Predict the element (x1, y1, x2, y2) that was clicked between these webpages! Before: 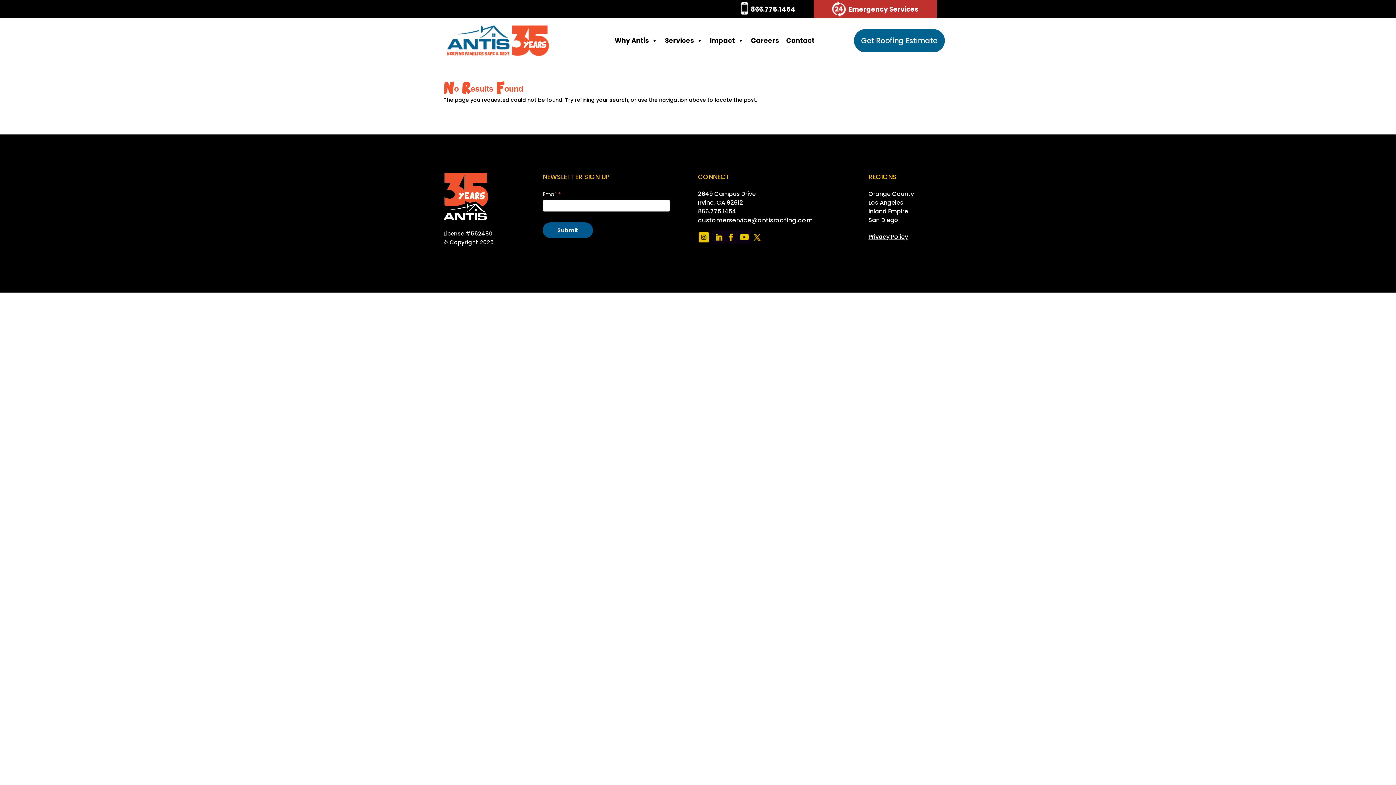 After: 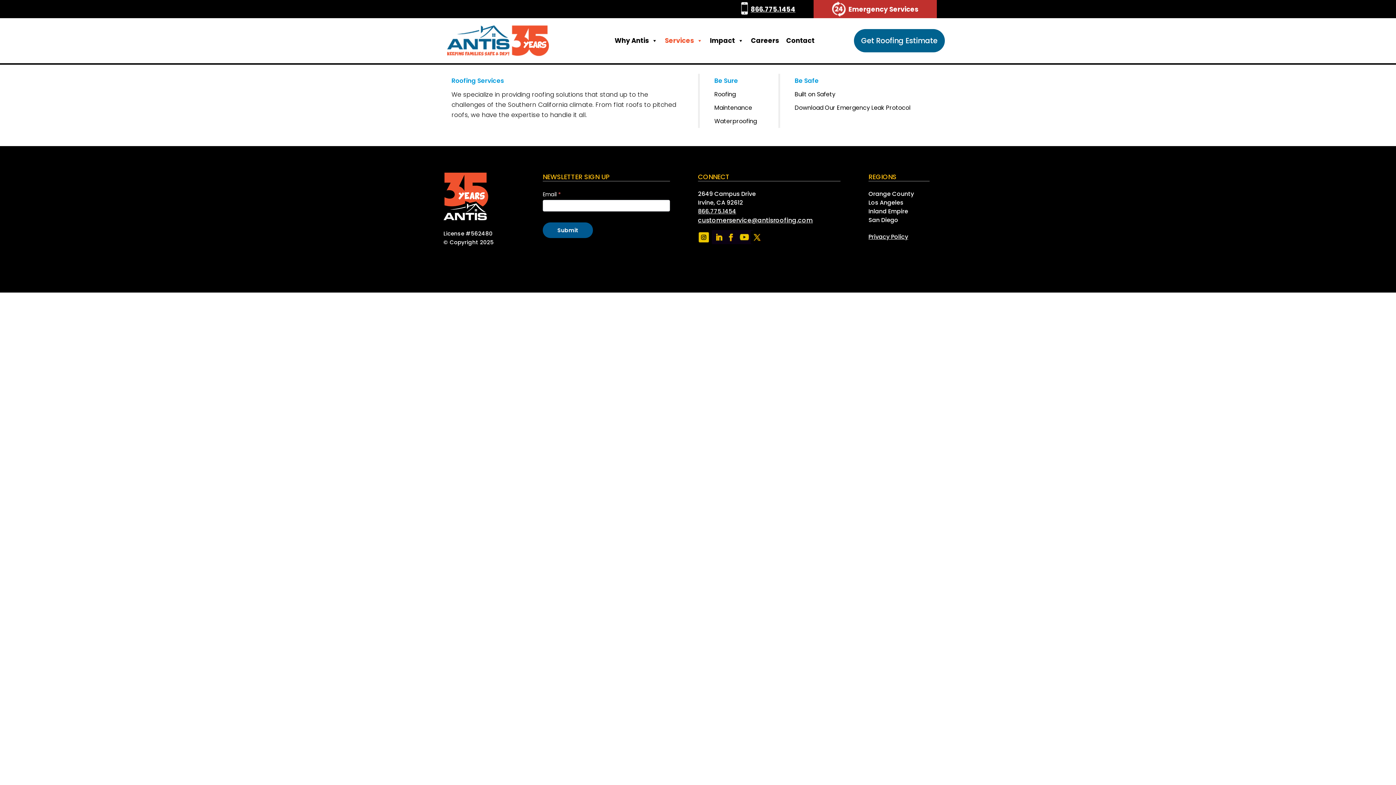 Action: label: Services bbox: (661, 18, 706, 63)